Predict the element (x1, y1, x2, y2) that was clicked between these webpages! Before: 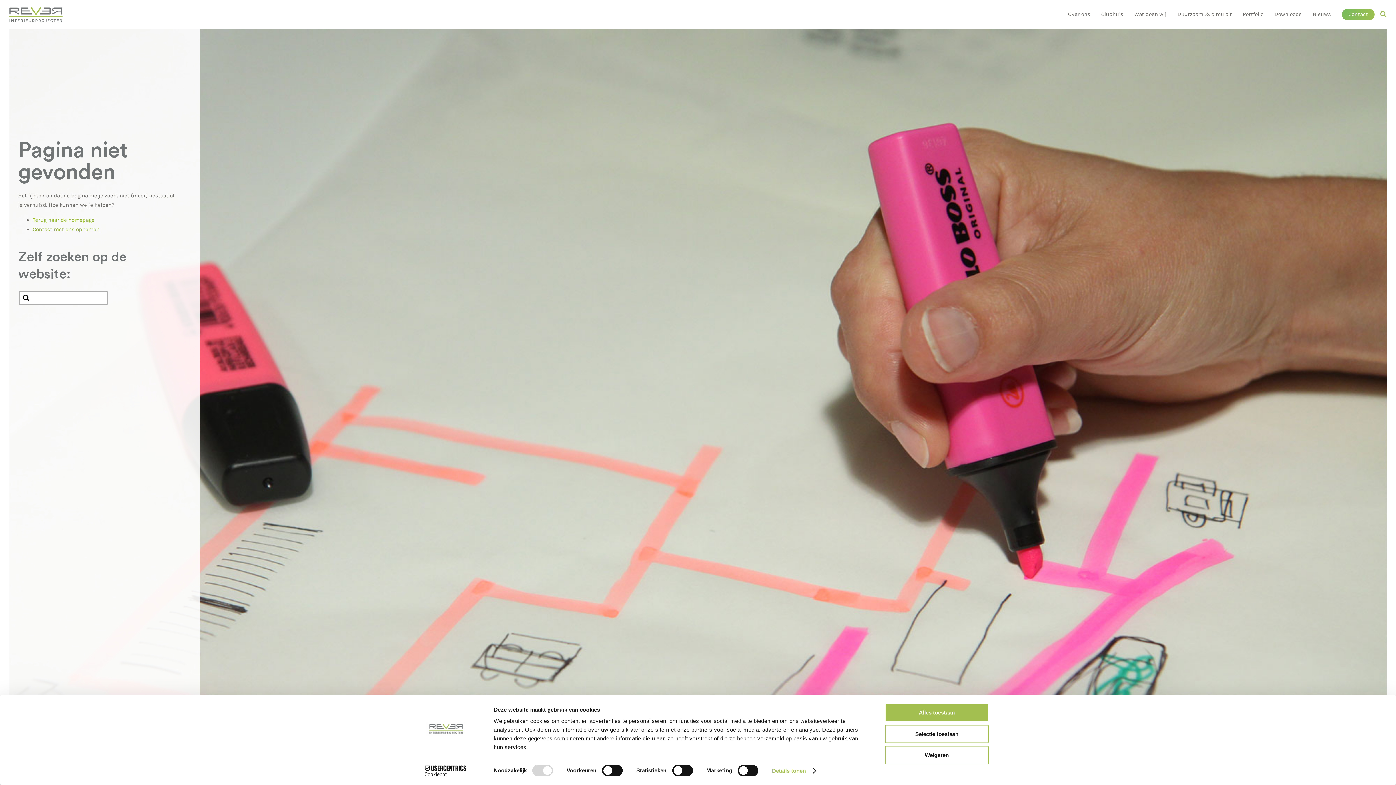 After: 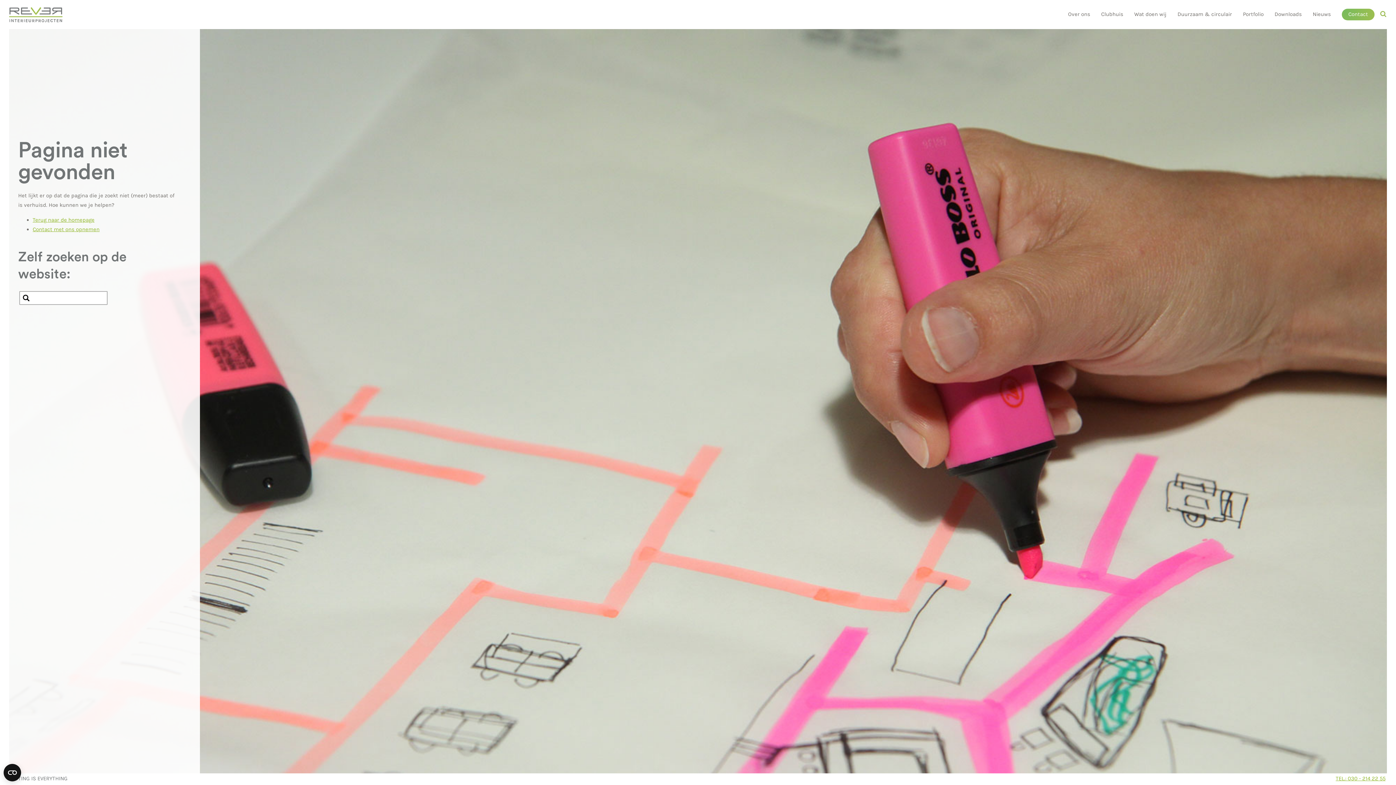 Action: label: Selectie toestaan bbox: (885, 725, 989, 743)